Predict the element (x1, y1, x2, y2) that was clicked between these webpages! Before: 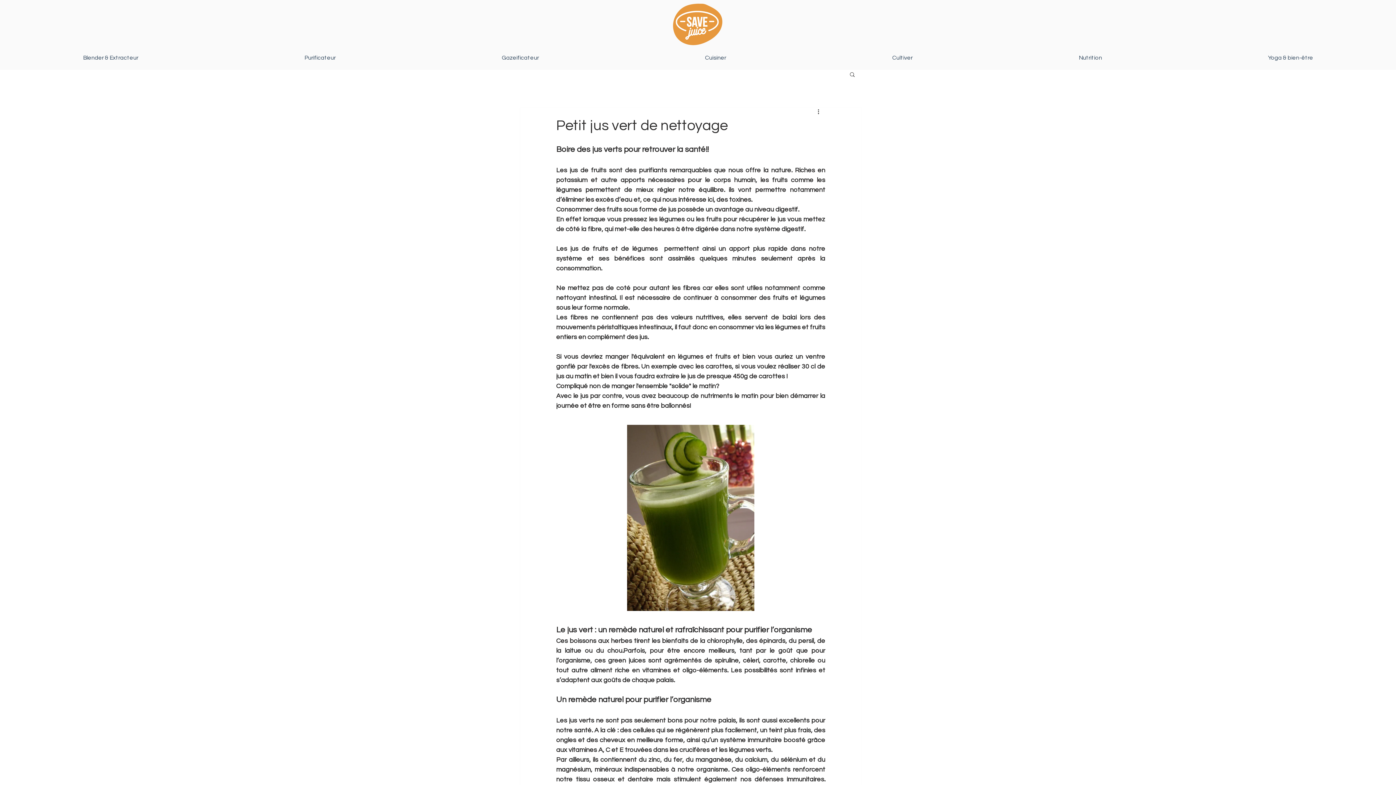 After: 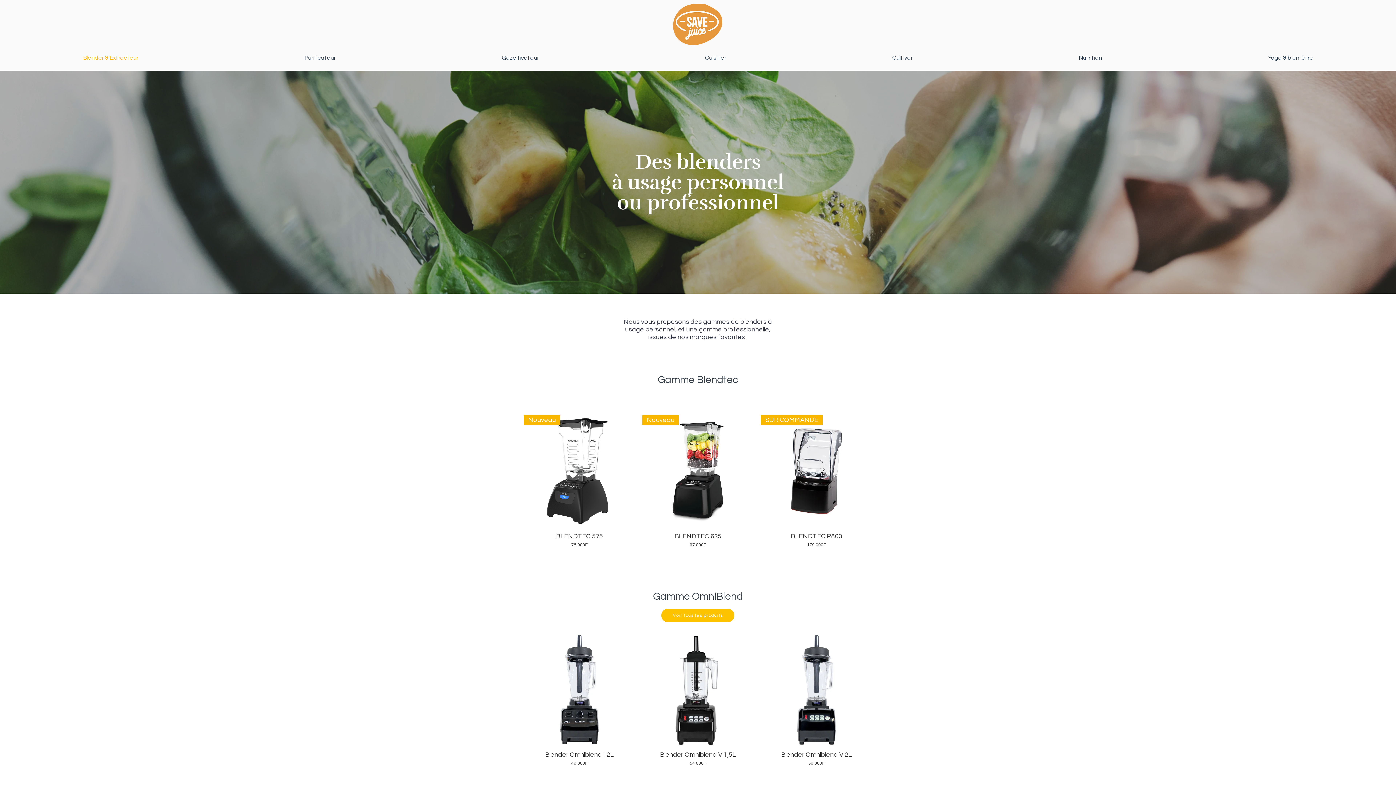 Action: bbox: (0, 45, 221, 69) label: Blender & Extracteur